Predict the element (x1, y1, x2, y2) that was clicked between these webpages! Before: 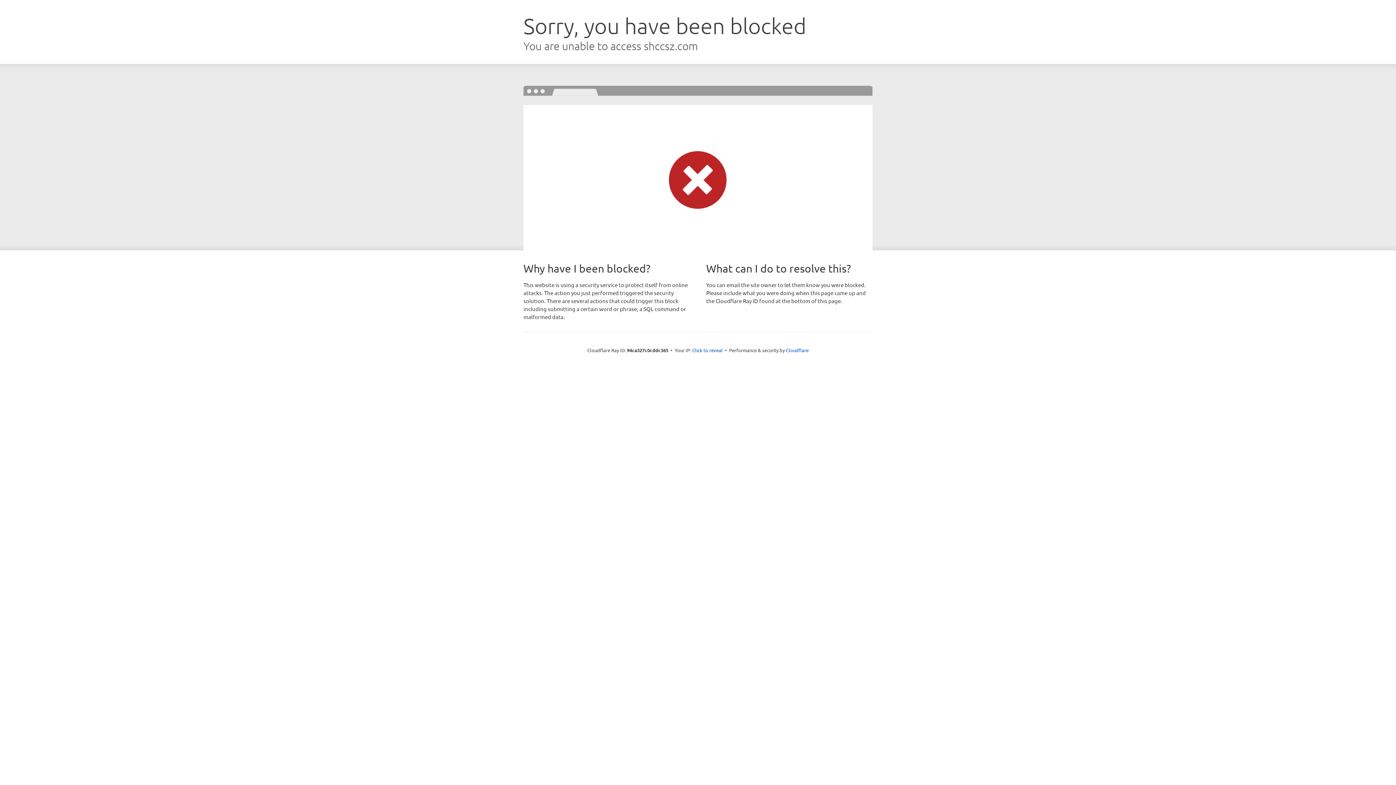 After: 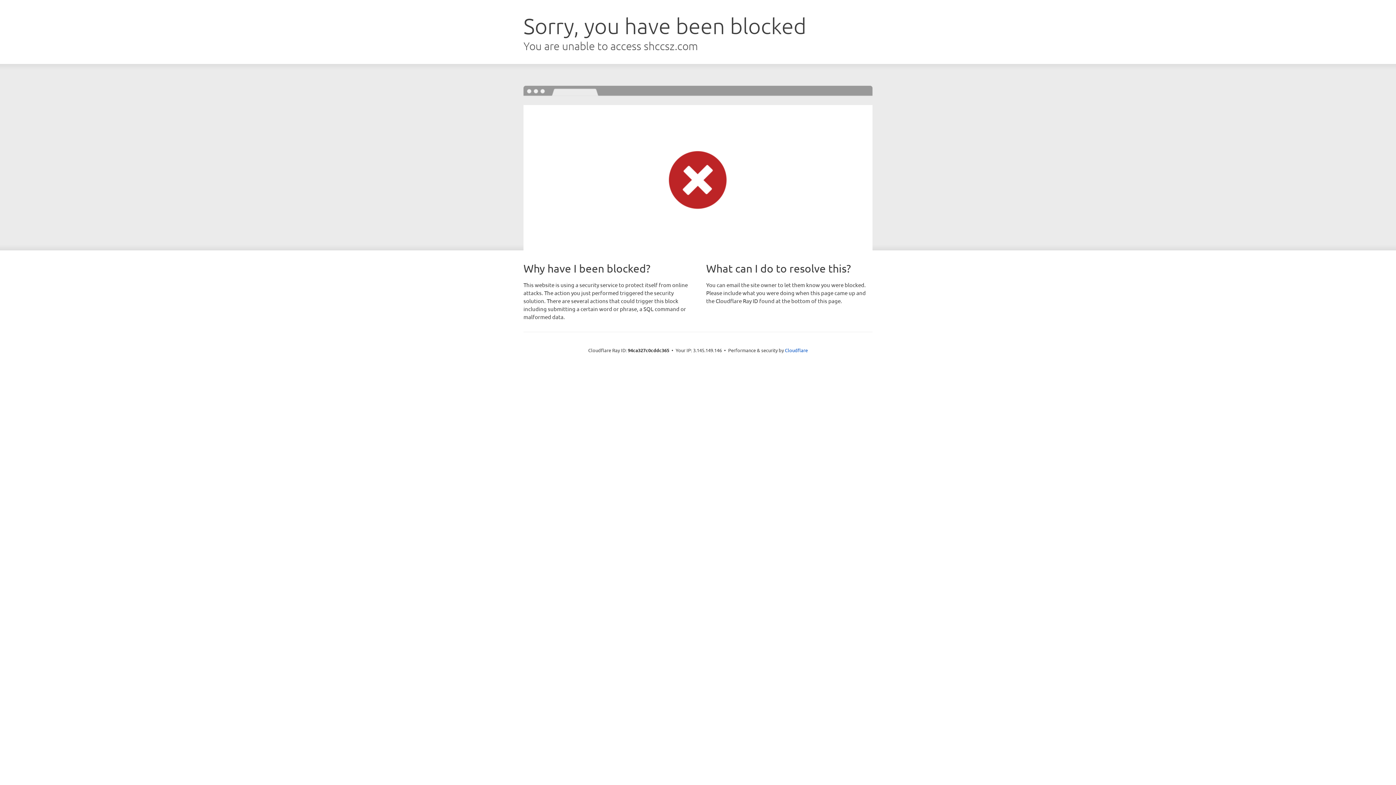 Action: label: Click to reveal bbox: (692, 346, 722, 353)